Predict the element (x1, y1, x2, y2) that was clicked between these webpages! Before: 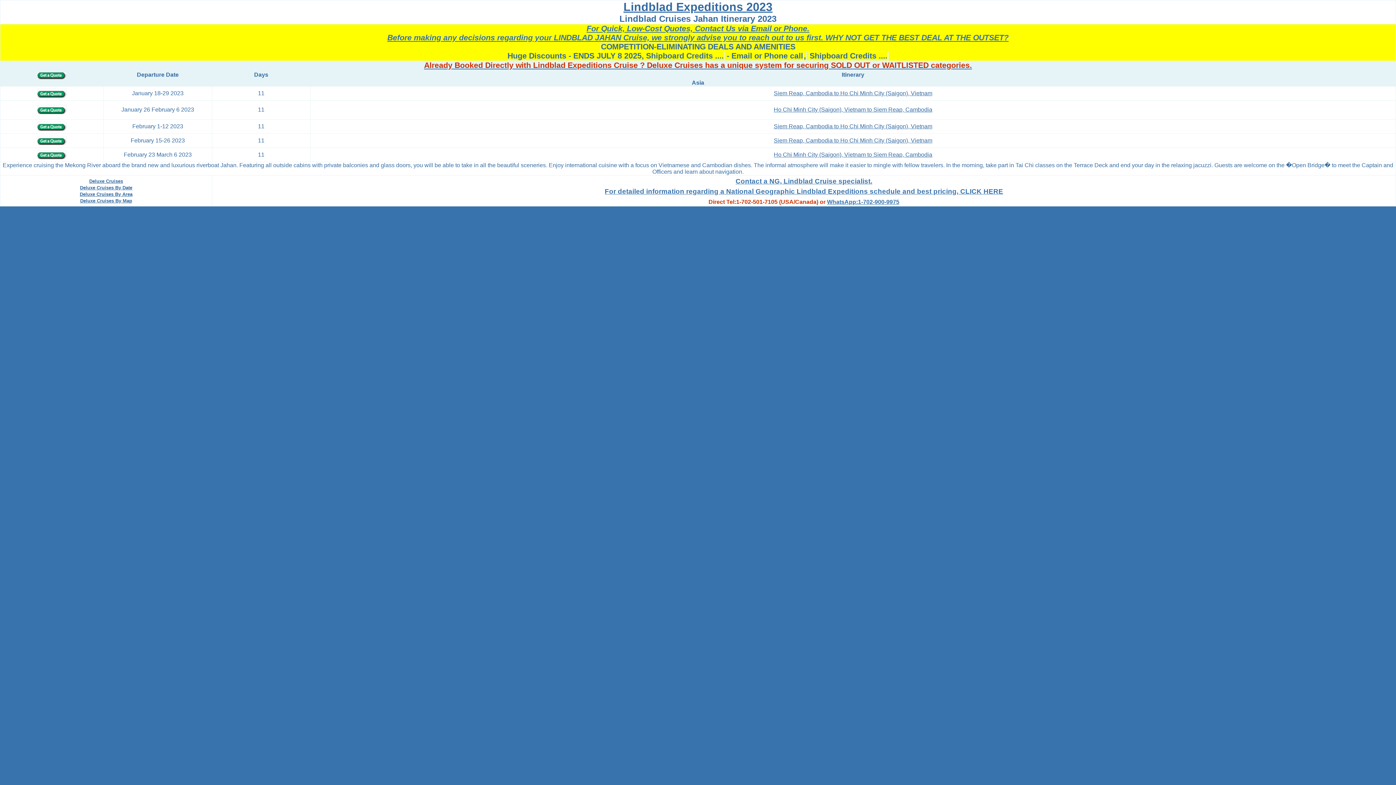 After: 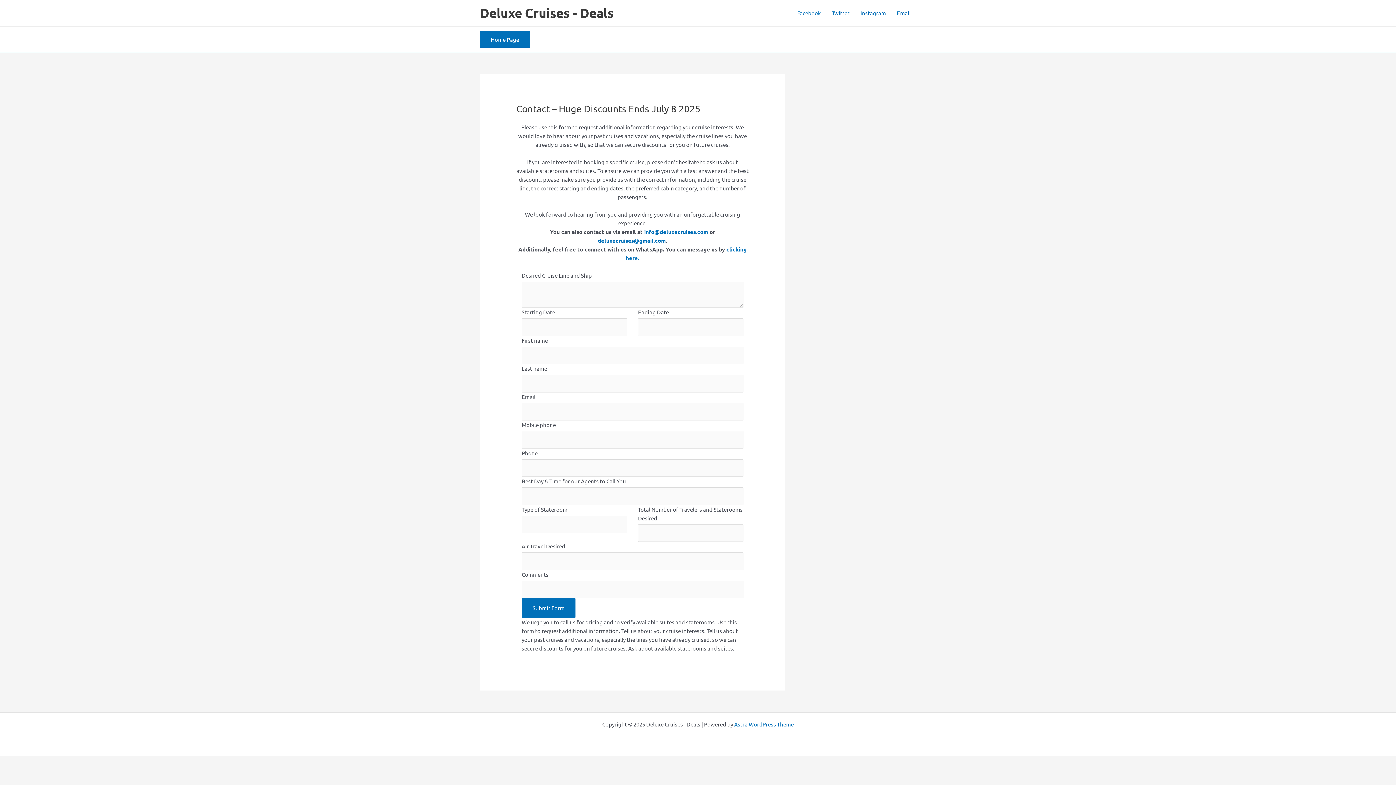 Action: bbox: (37, 70, 66, 76)